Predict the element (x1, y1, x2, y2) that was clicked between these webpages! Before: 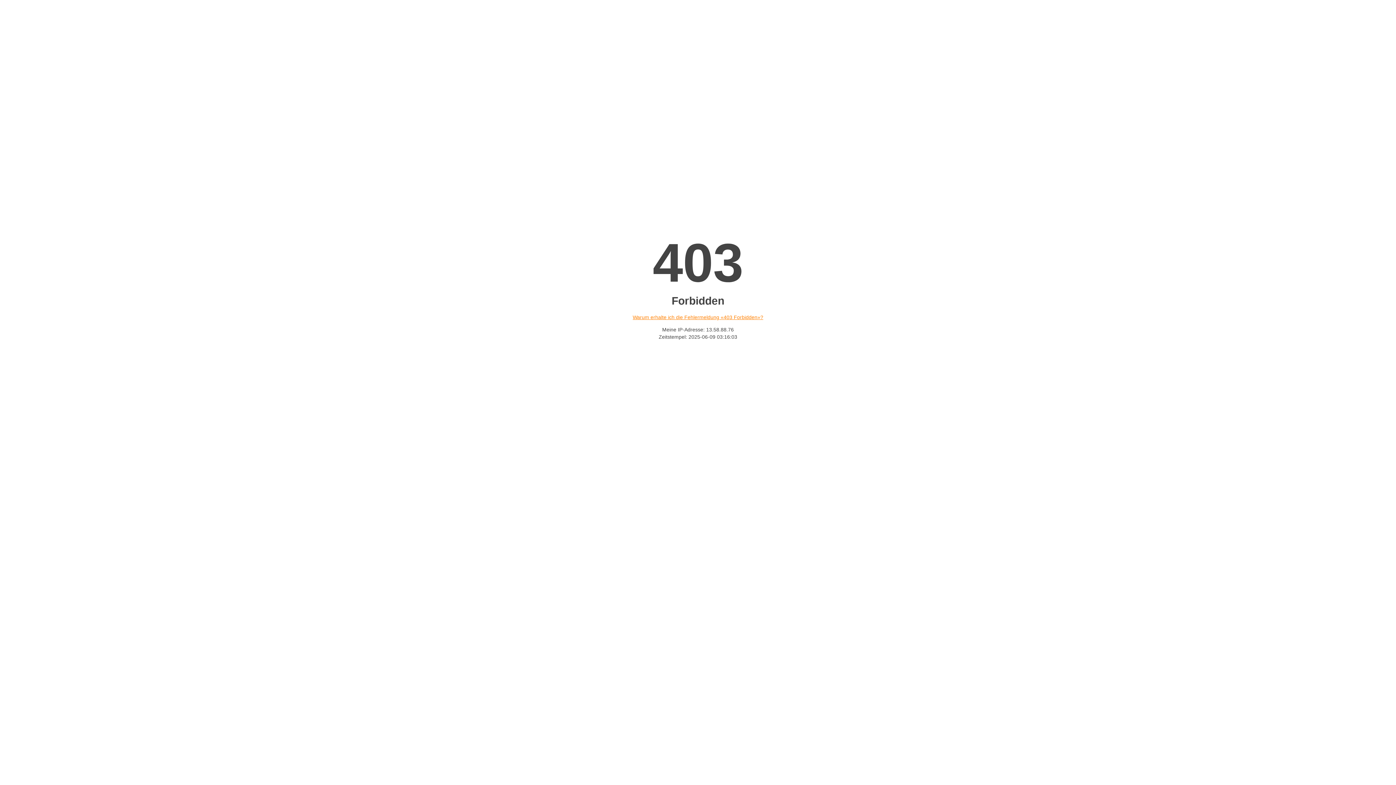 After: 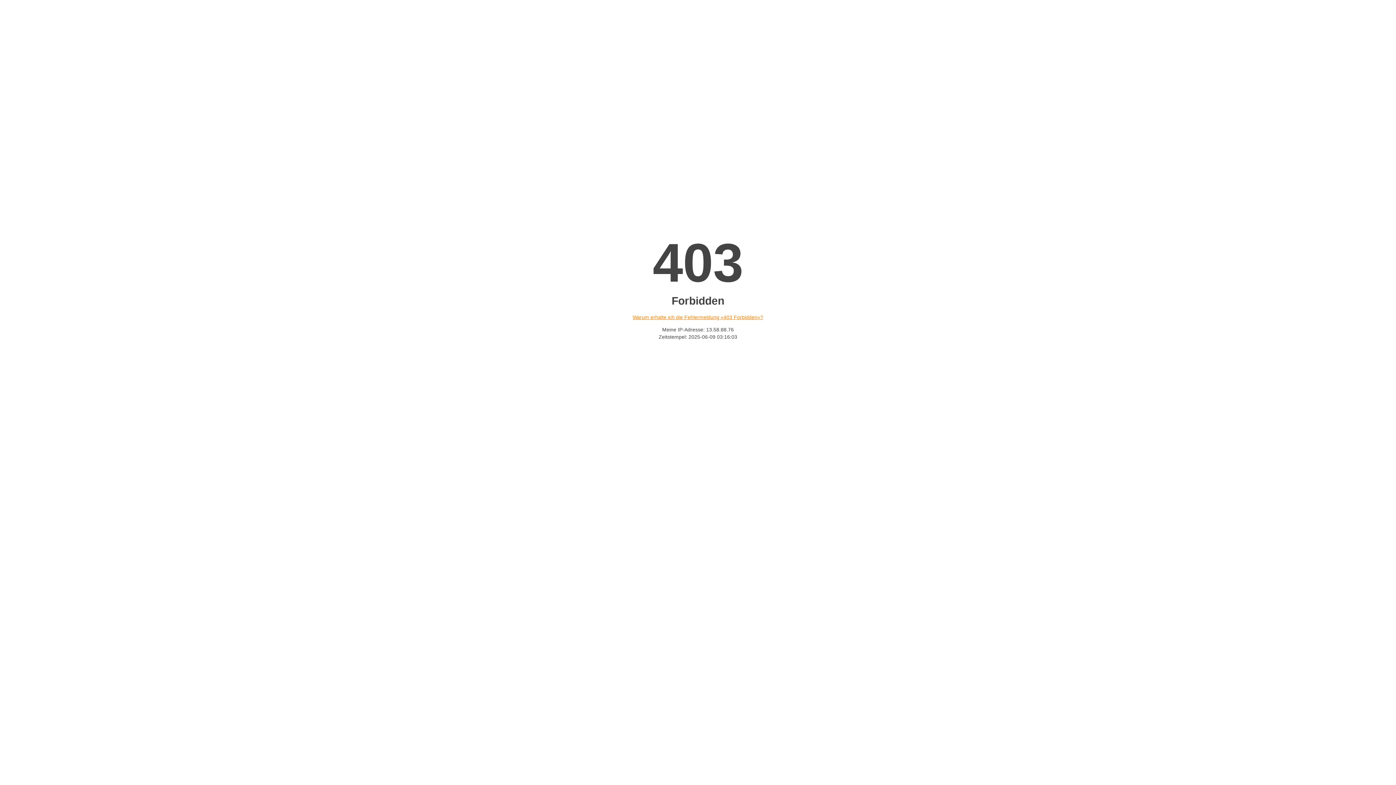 Action: label: Warum erhalte ich die Fehlermeldung «403 Forbidden»? bbox: (632, 314, 763, 320)